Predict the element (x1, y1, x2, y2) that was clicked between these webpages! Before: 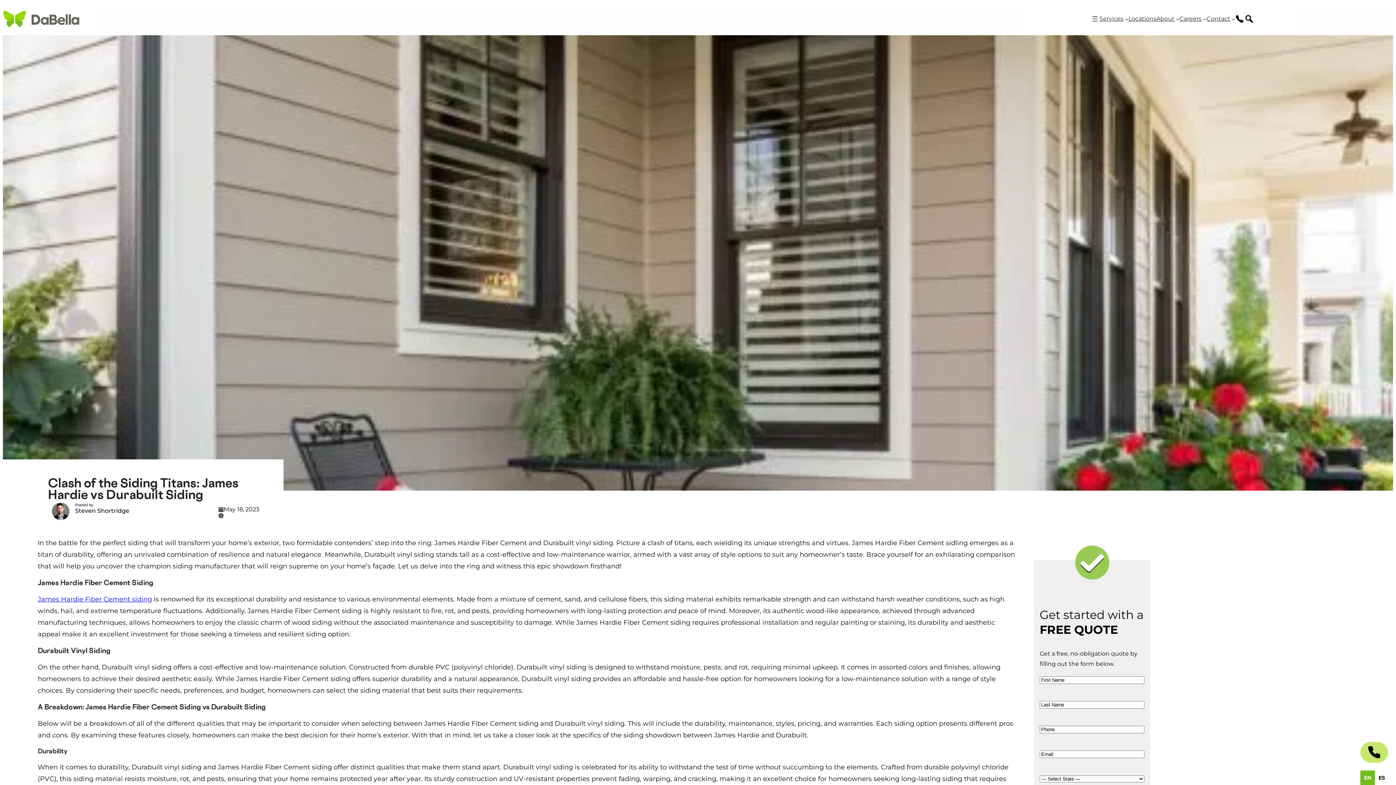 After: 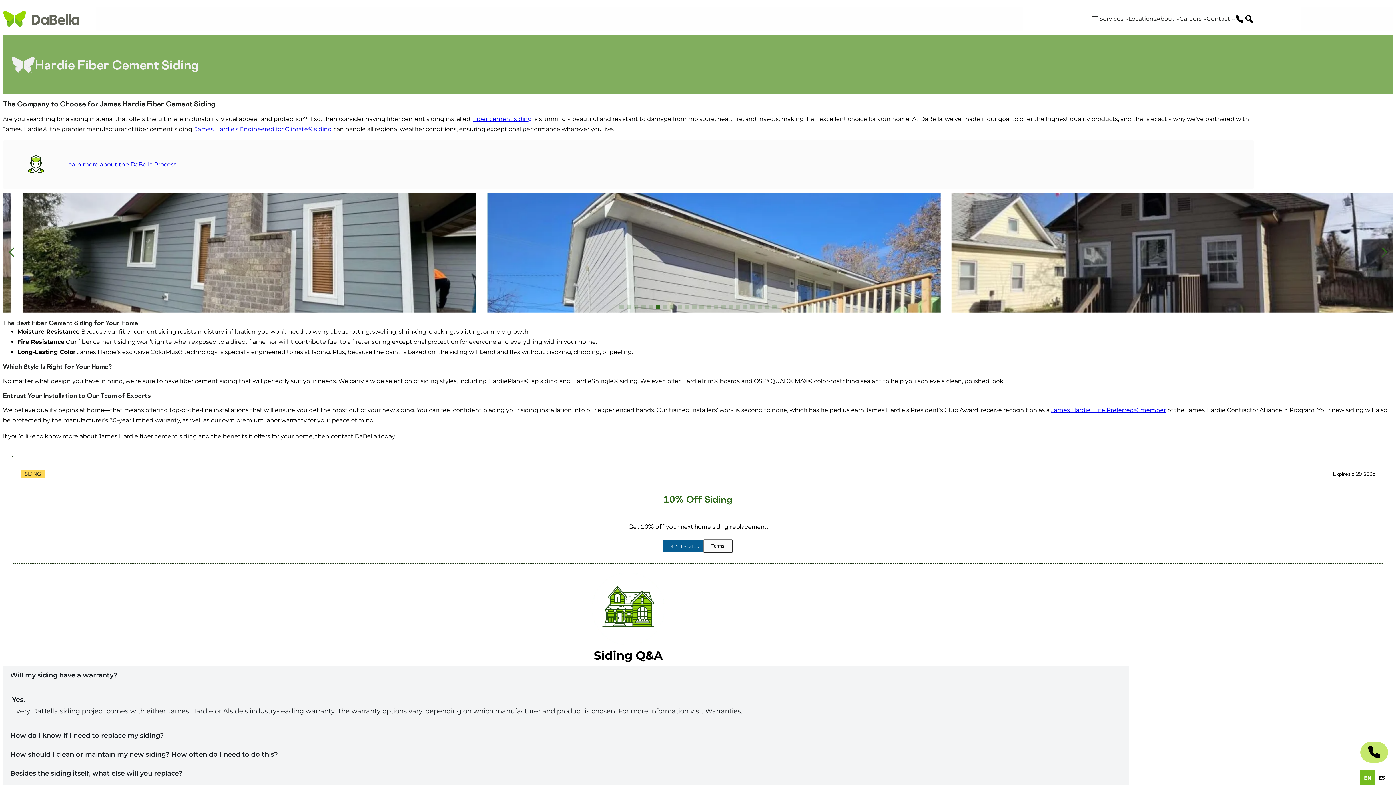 Action: bbox: (37, 595, 152, 603) label: James Hardie Fiber Cement siding